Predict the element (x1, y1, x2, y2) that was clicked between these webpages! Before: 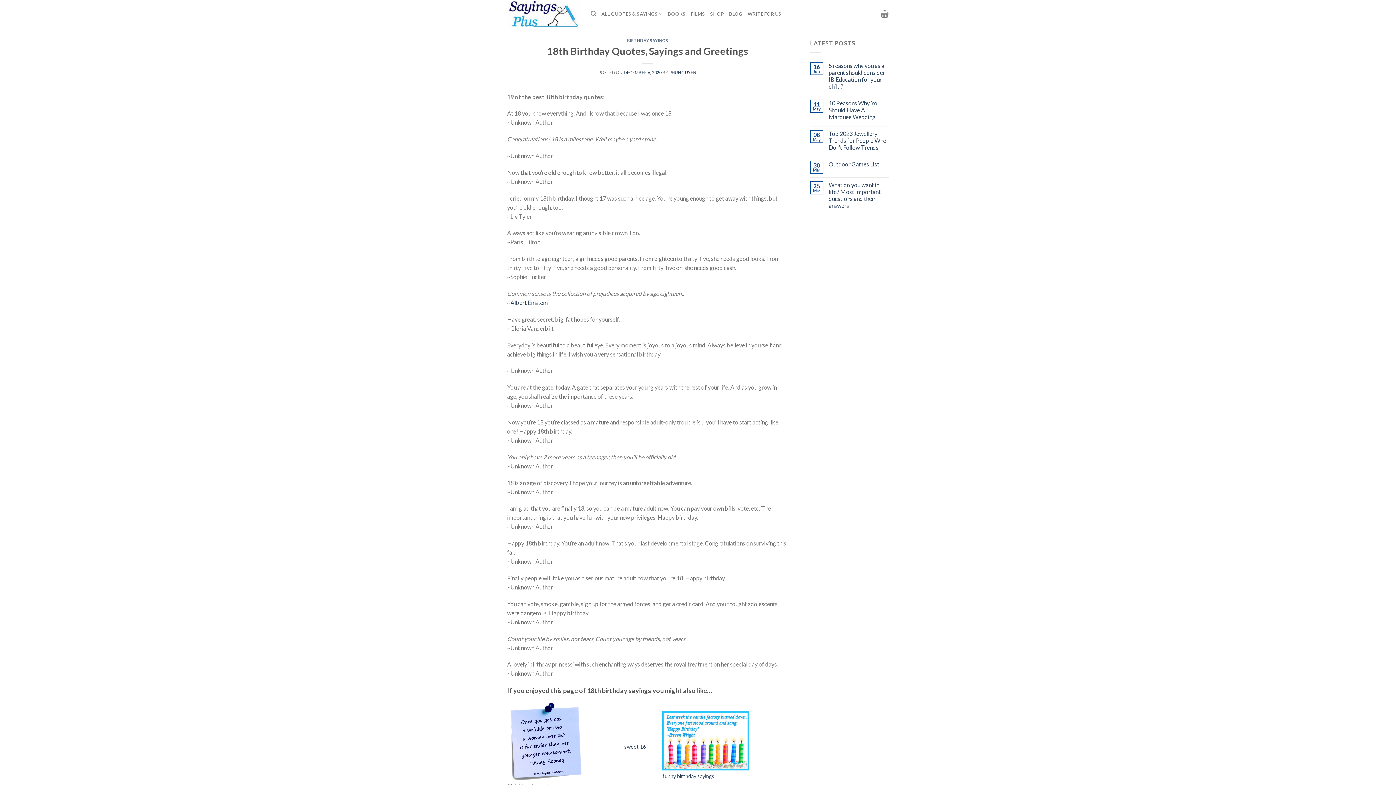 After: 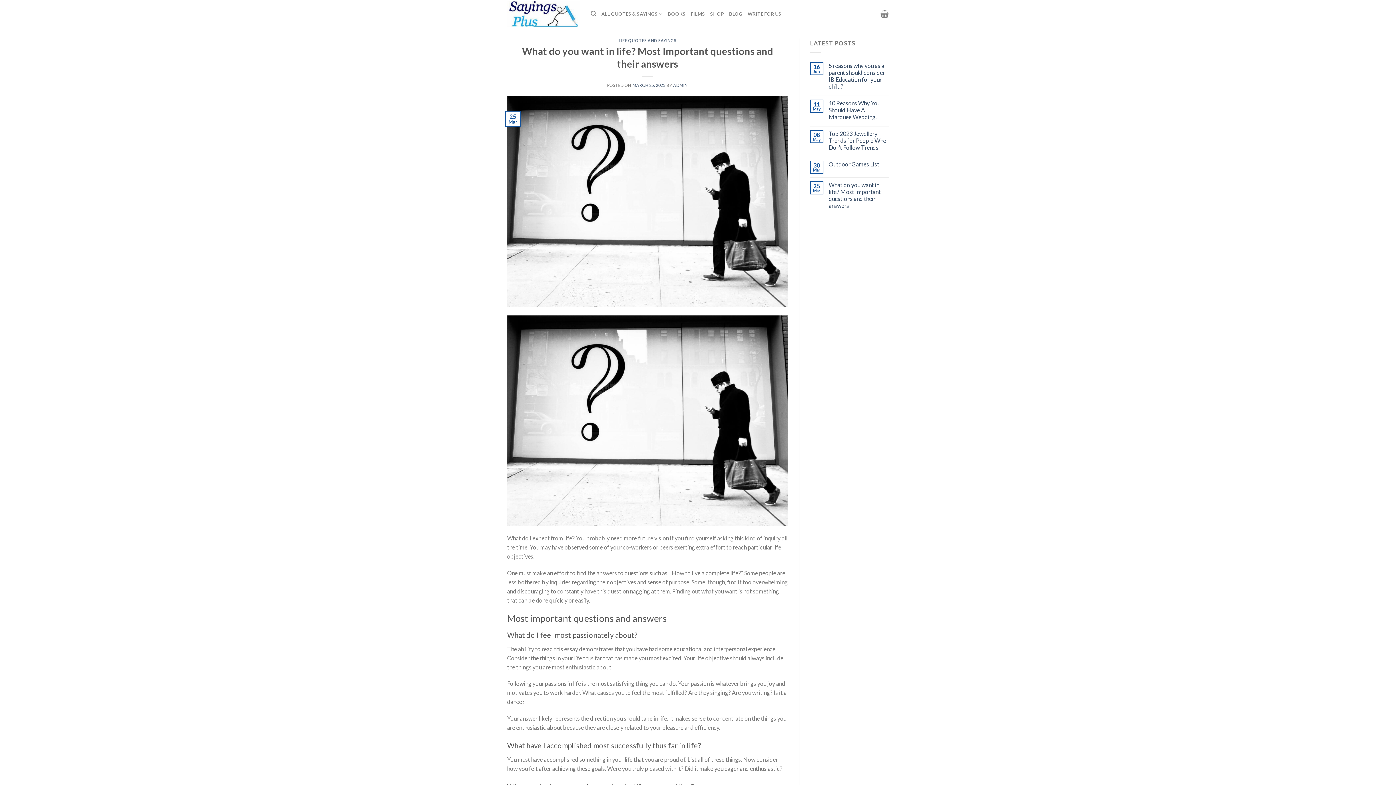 Action: label: What do you want in life? Most Important questions and their answers bbox: (828, 181, 889, 208)